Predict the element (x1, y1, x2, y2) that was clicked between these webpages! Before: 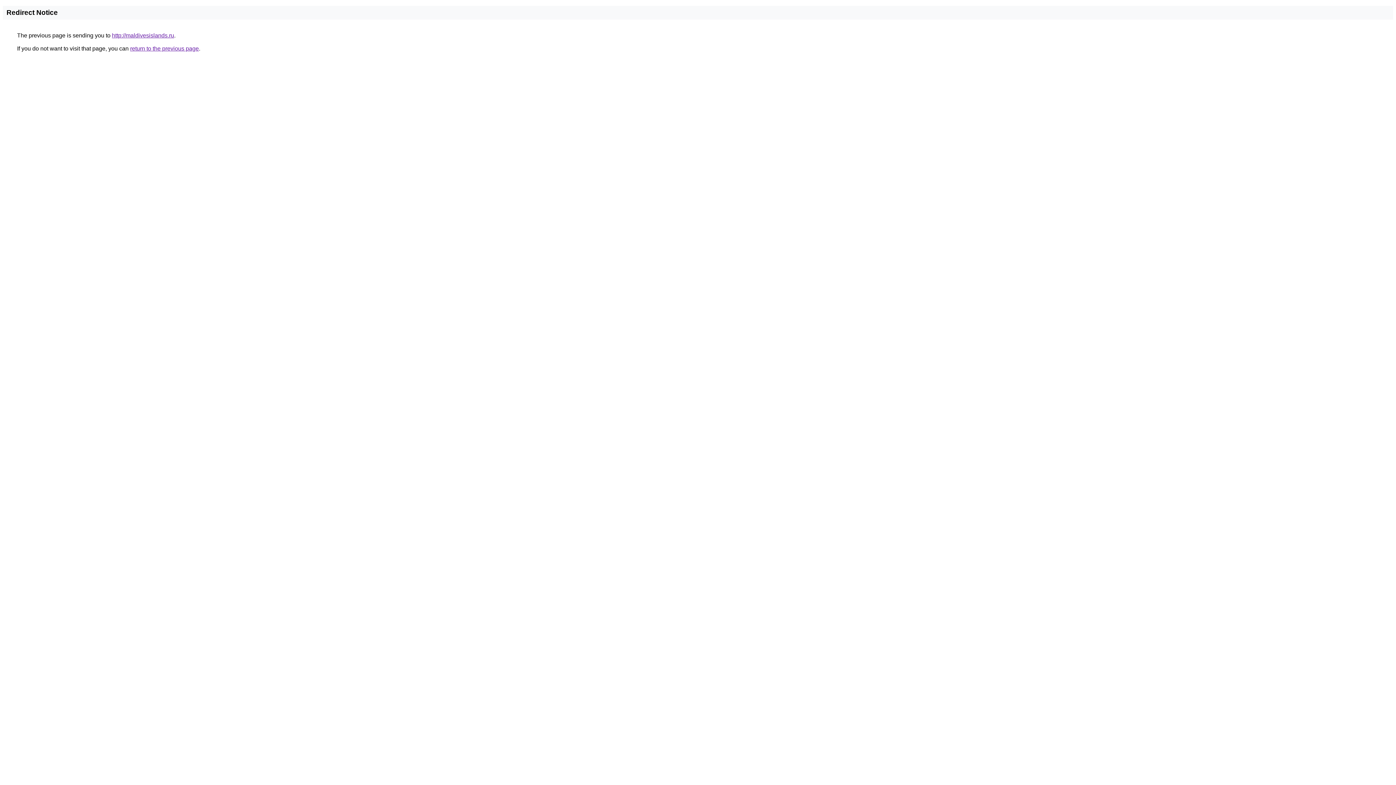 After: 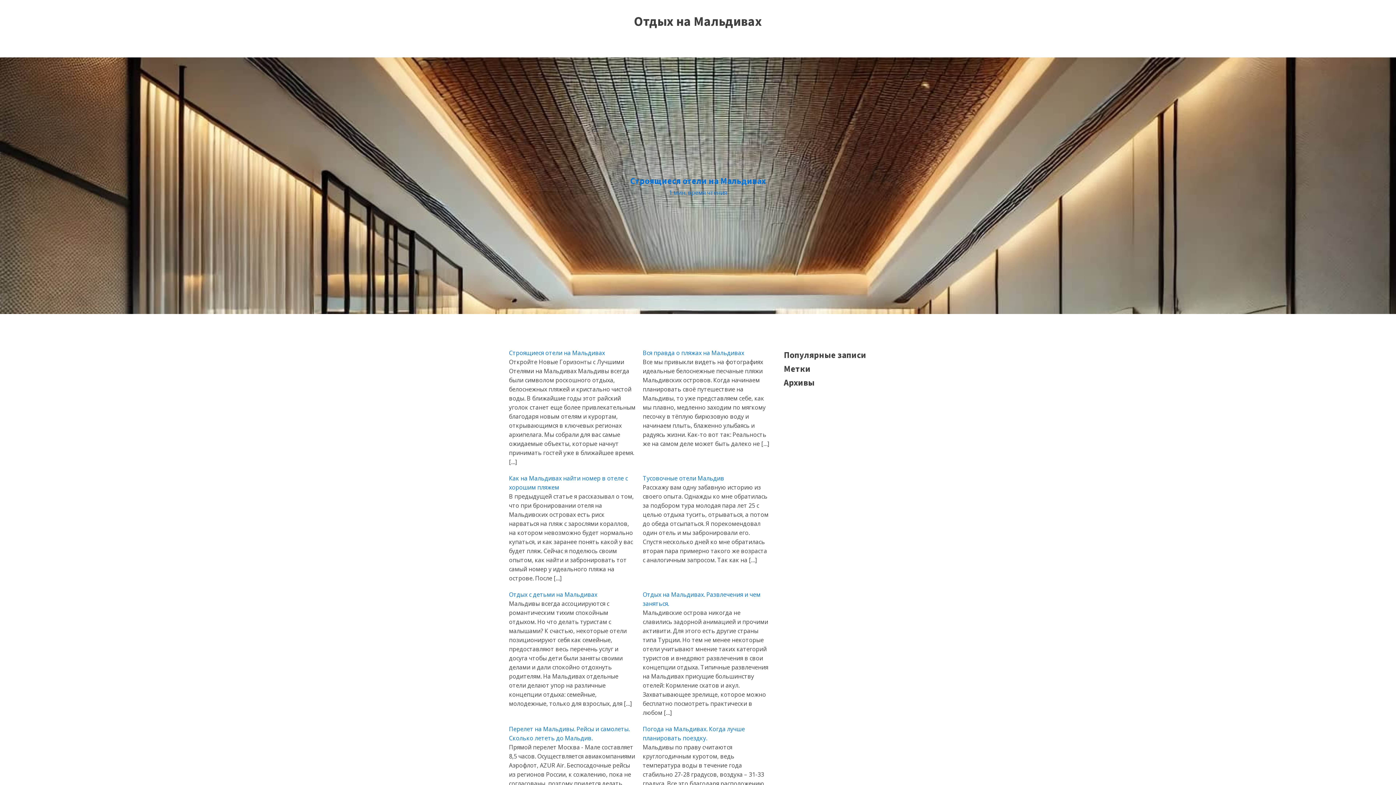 Action: bbox: (112, 32, 174, 38) label: http://maldivesislands.ru